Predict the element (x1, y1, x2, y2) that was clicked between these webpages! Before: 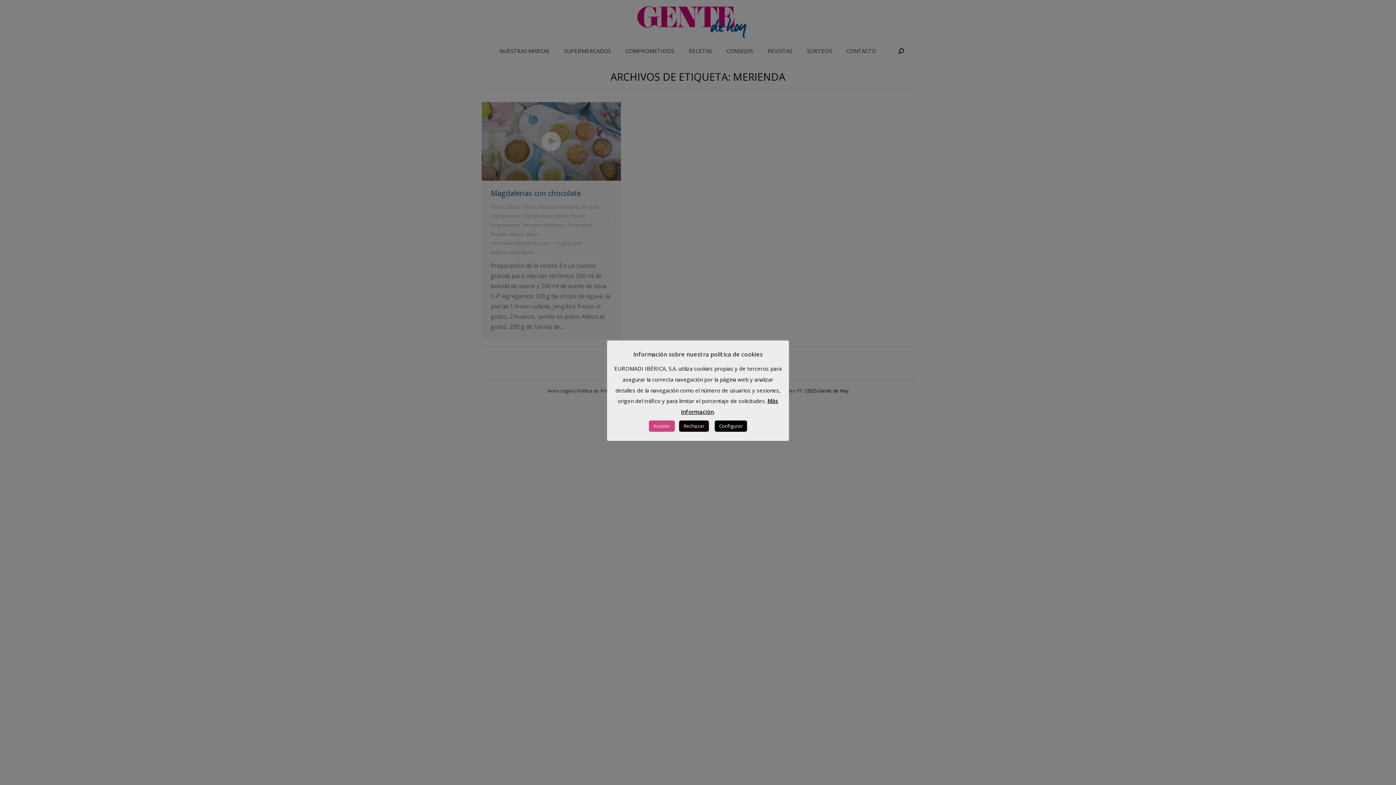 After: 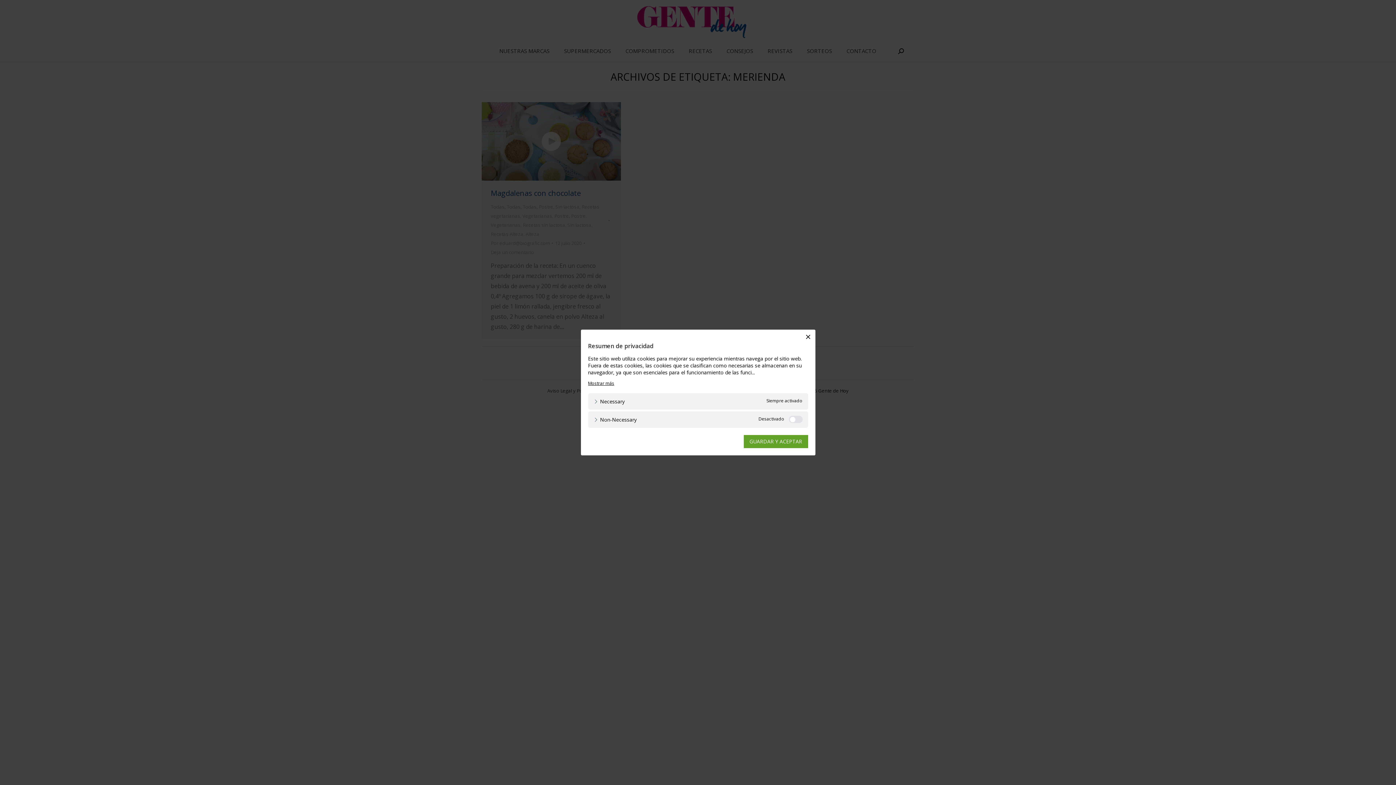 Action: label: Configurar bbox: (714, 420, 747, 432)